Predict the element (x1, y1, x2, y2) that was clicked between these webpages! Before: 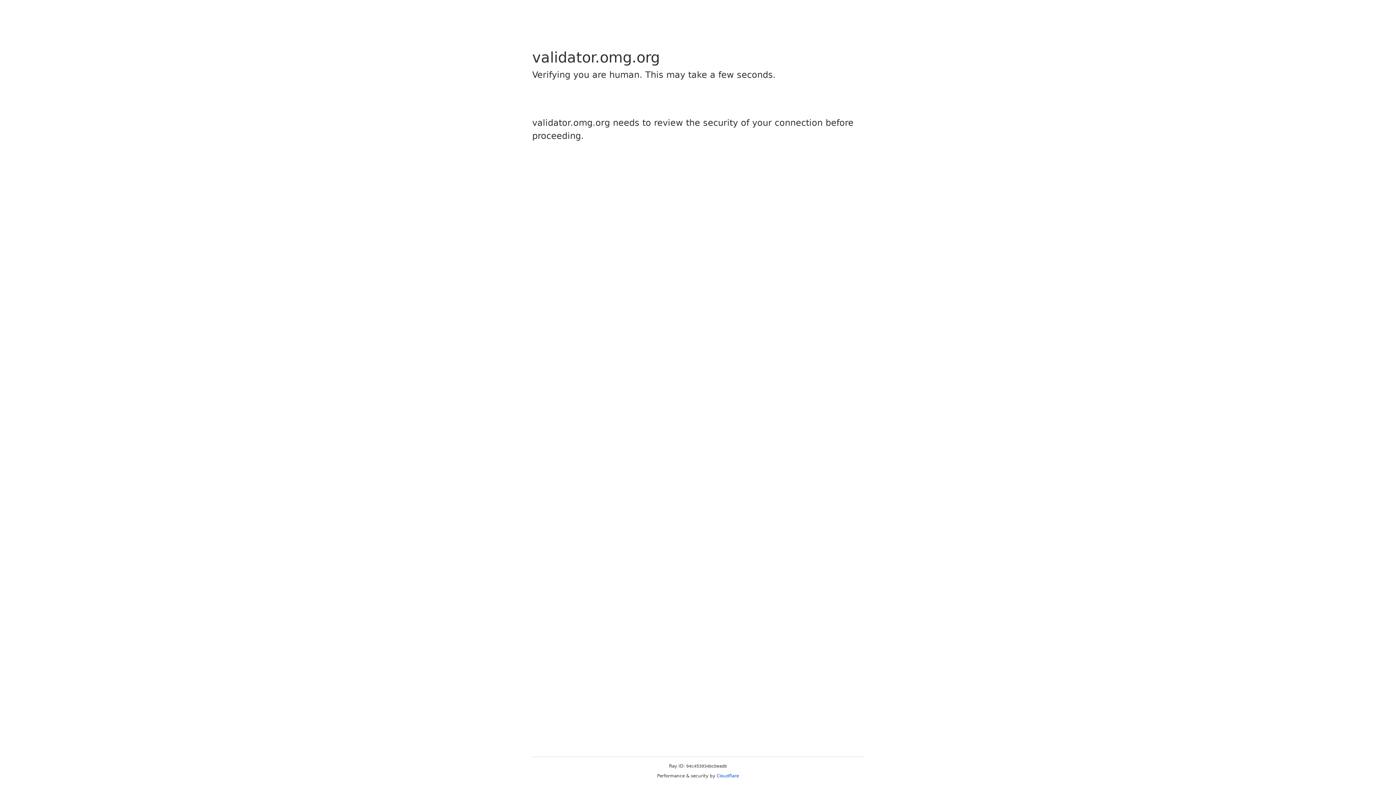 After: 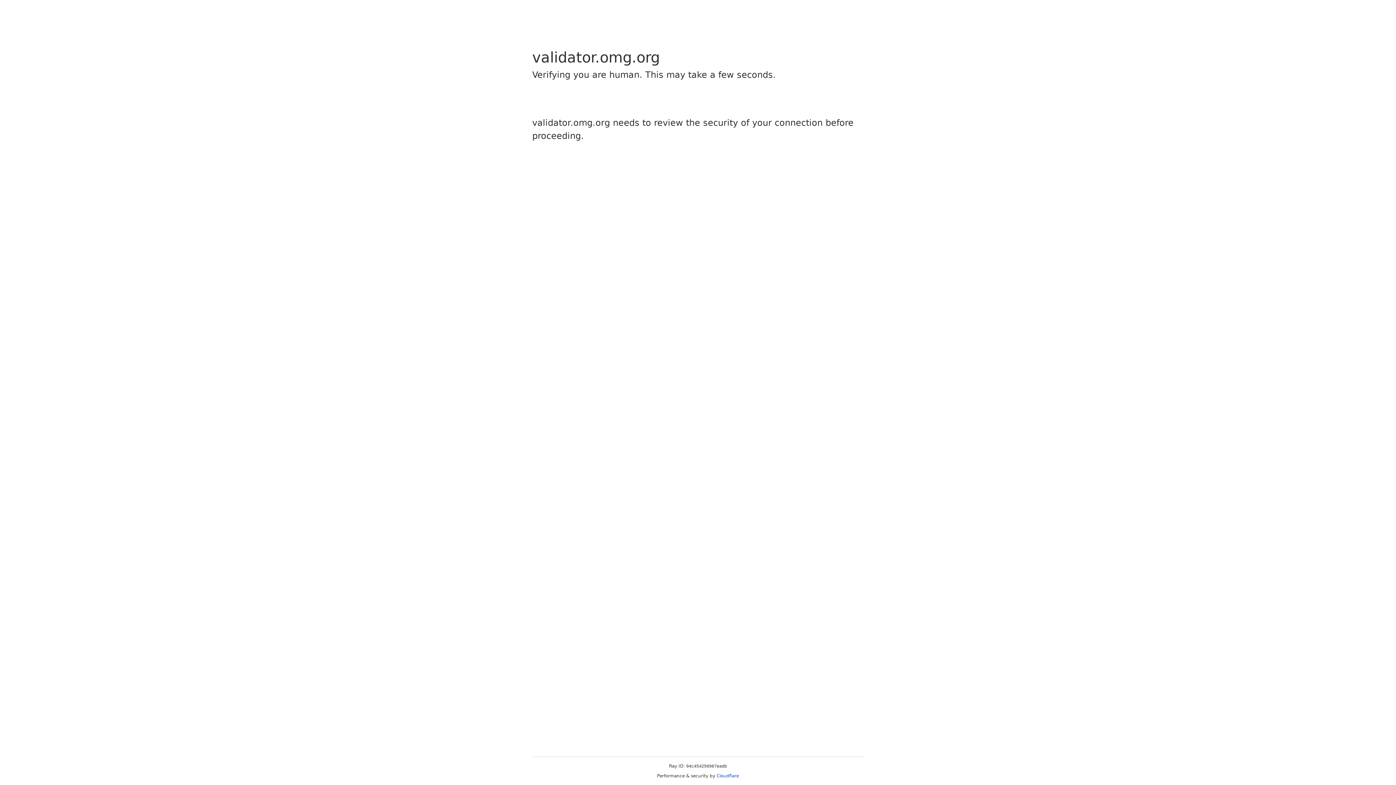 Action: bbox: (716, 773, 739, 778) label: Cloudflare